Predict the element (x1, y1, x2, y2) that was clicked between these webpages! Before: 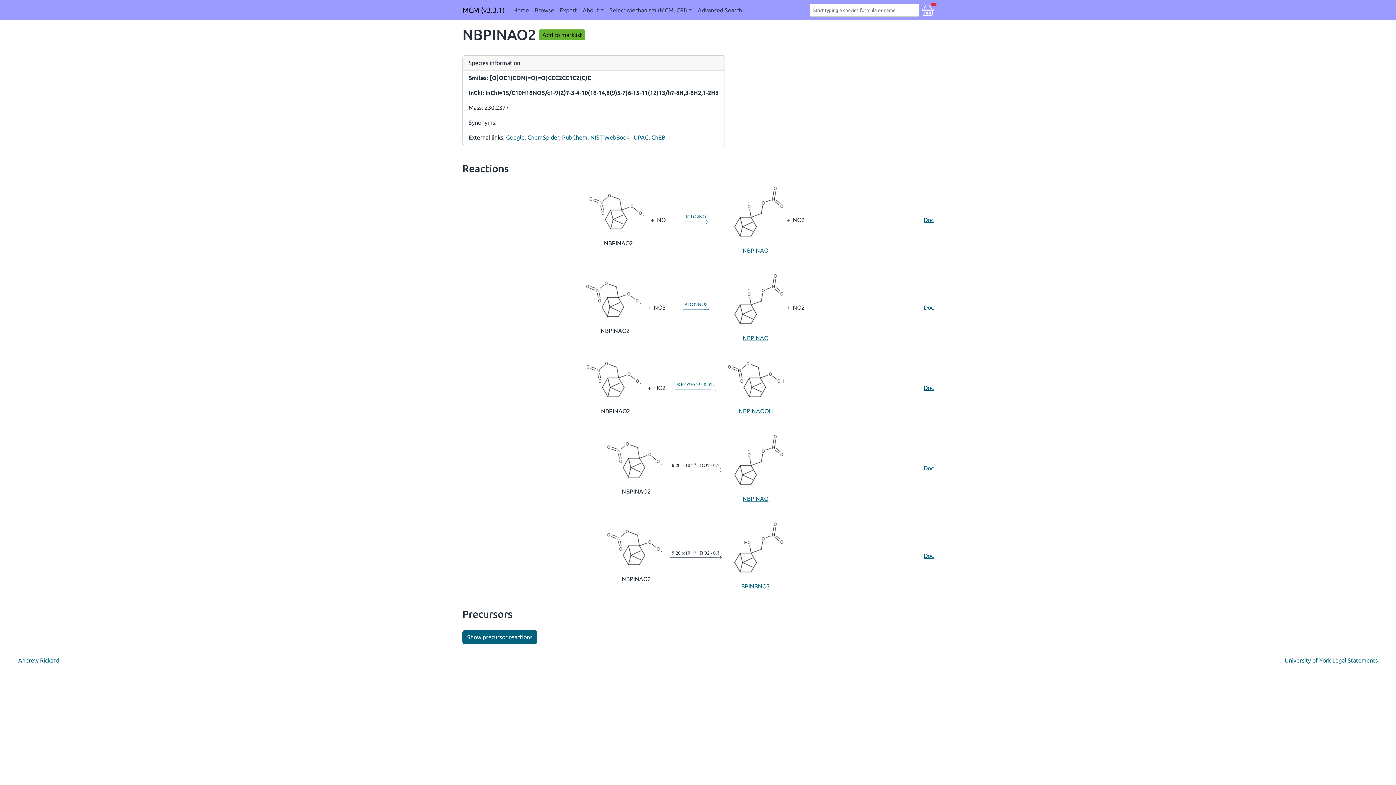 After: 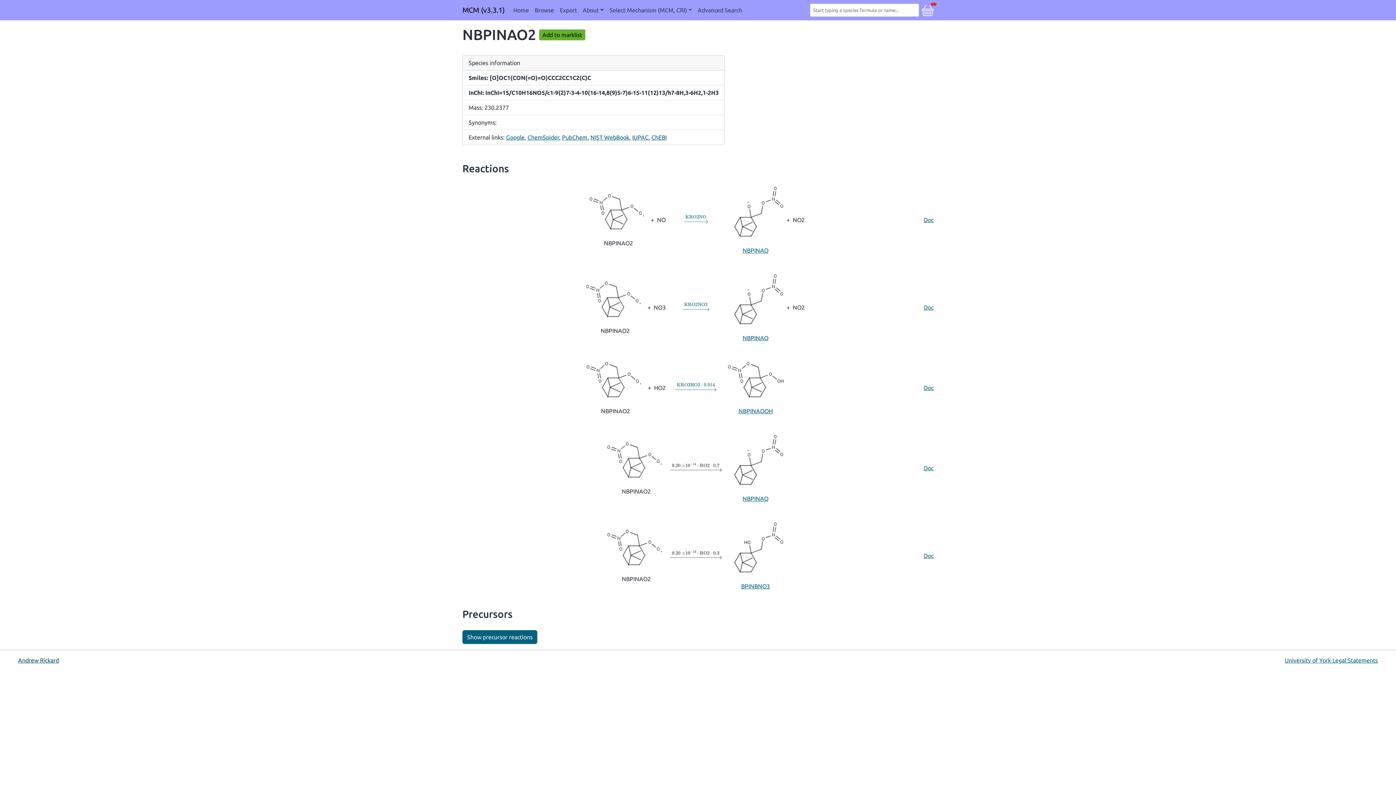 Action: label: Andrew Rickard bbox: (18, 656, 58, 665)